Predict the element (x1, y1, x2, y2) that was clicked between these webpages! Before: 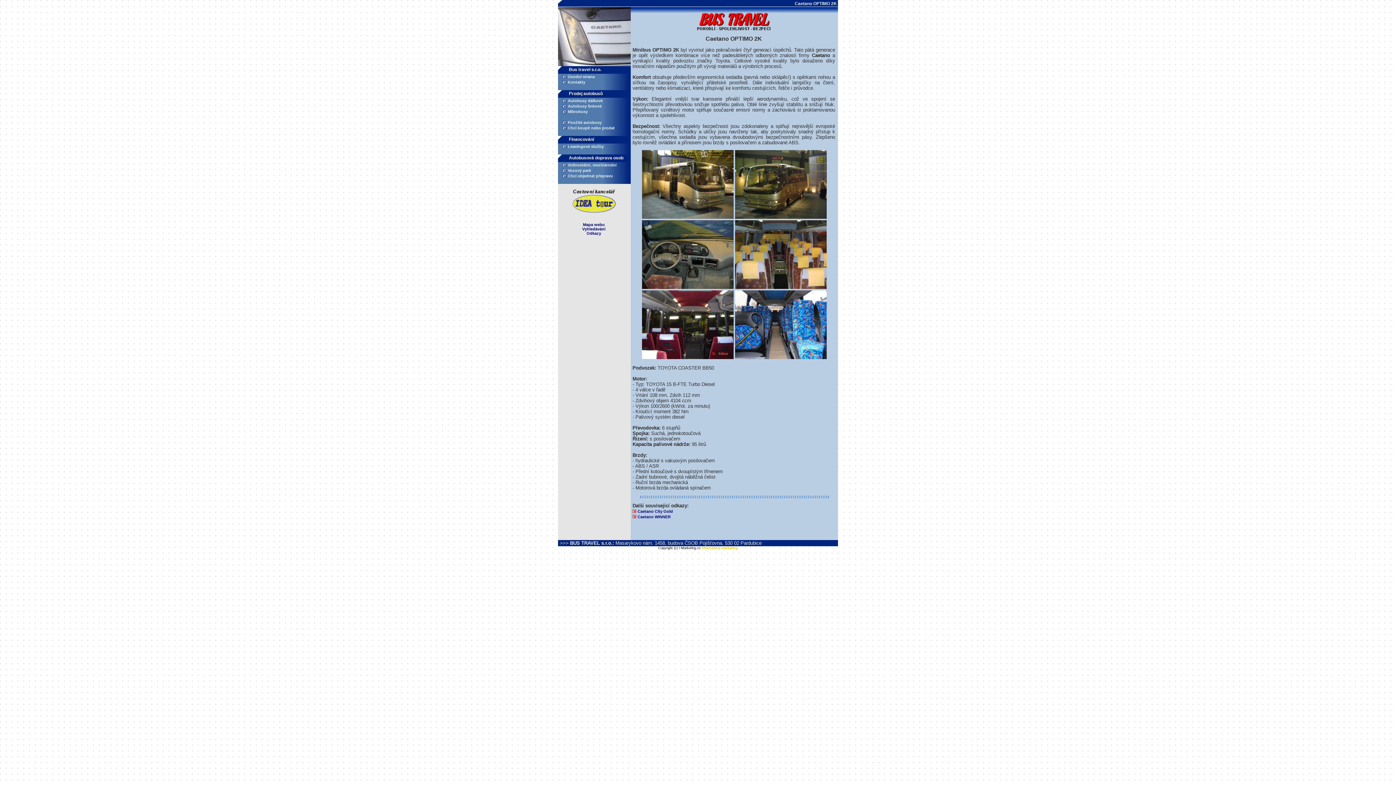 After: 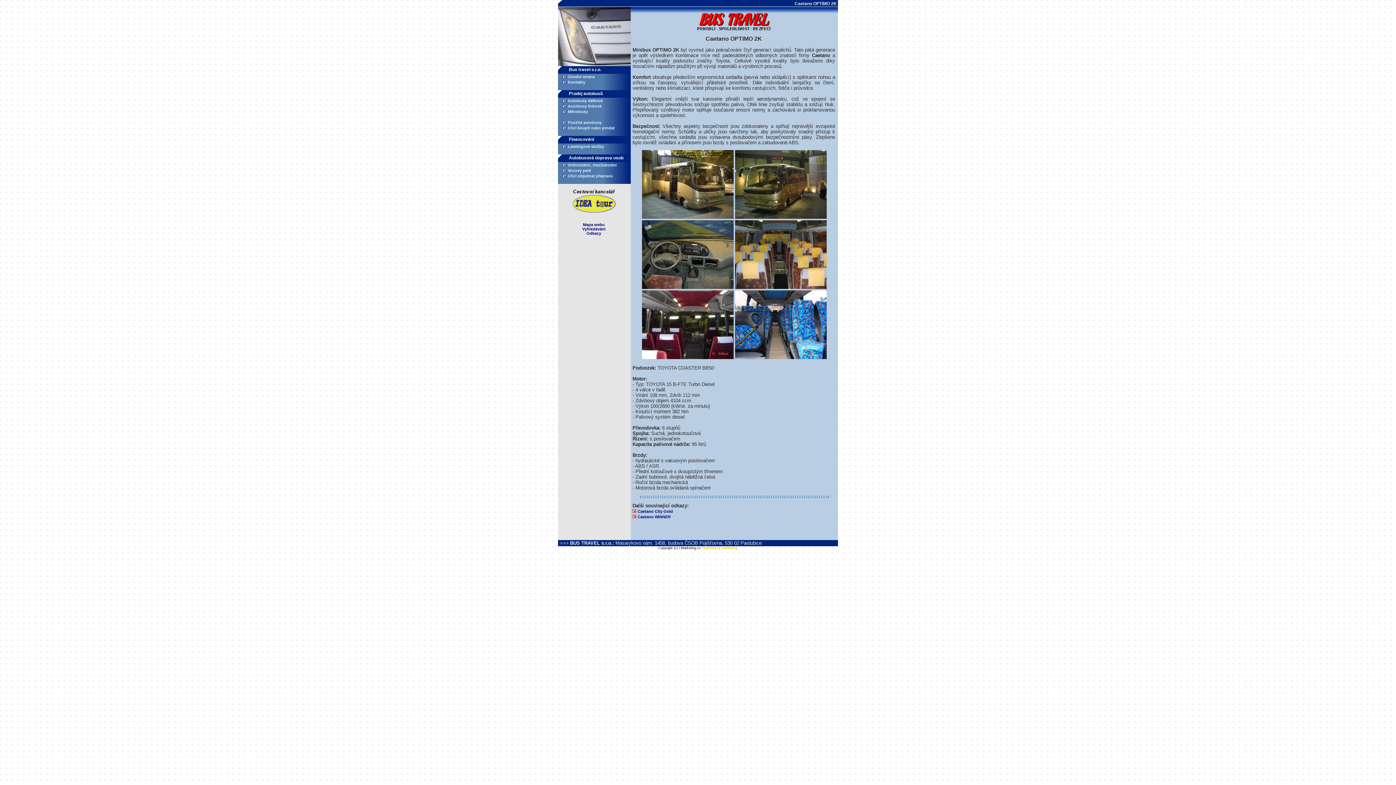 Action: bbox: (642, 355, 733, 359)